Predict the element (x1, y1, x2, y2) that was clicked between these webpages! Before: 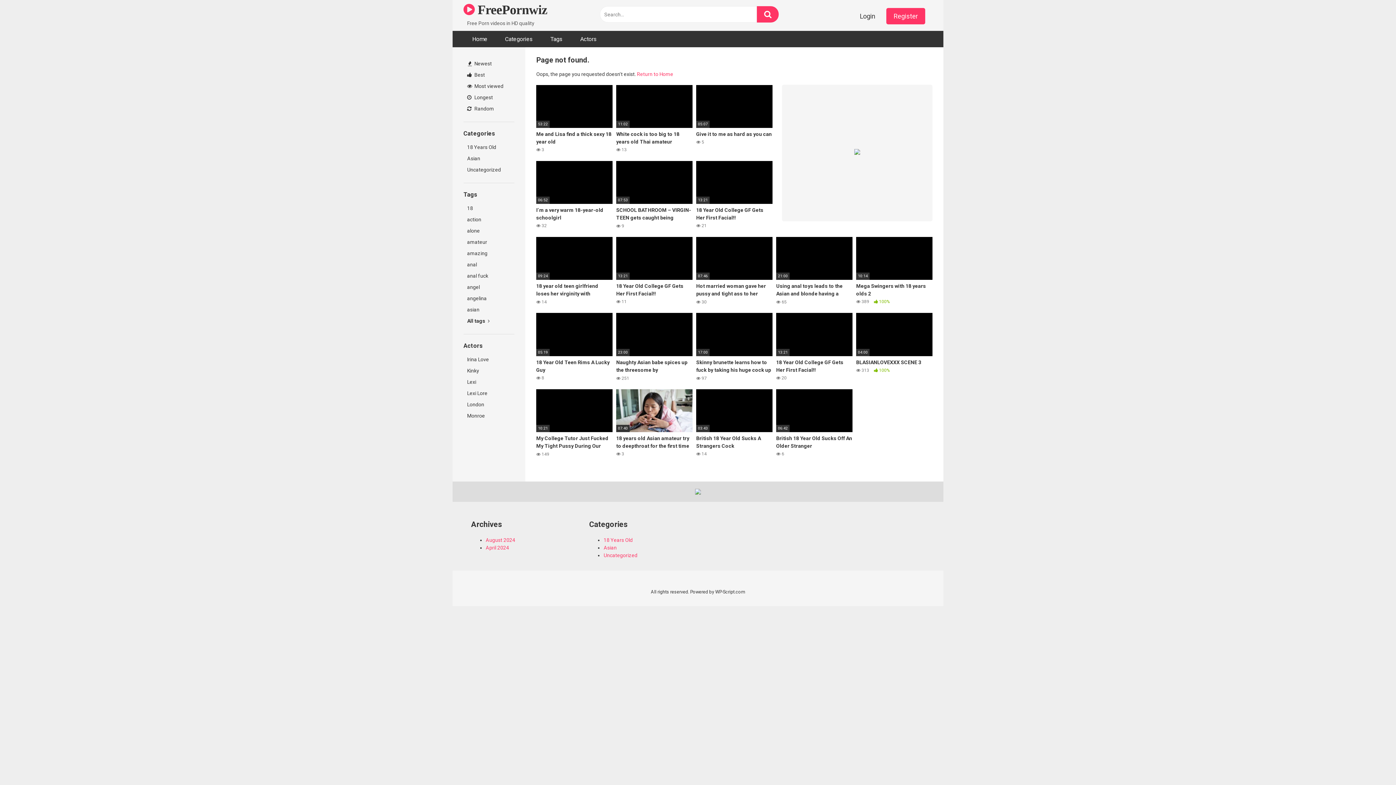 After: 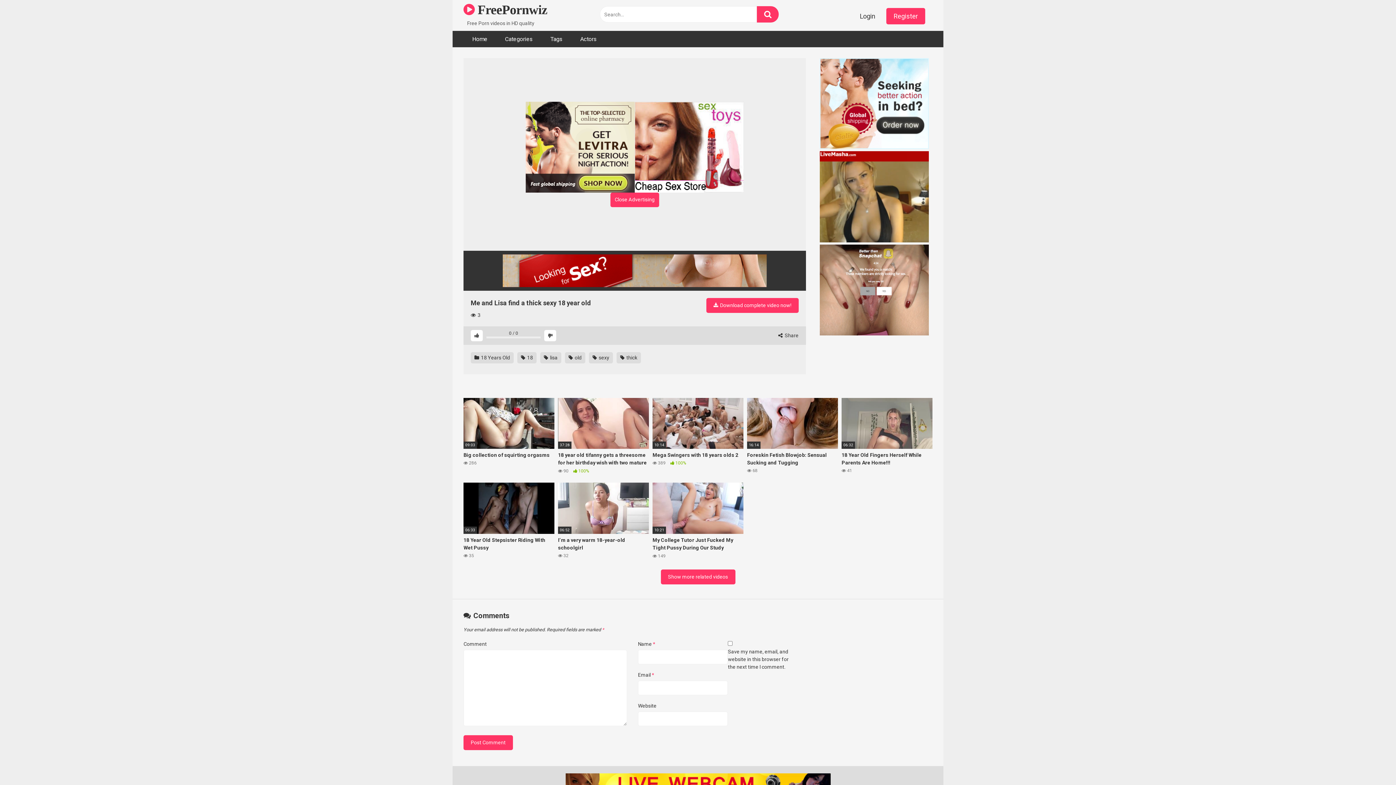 Action: bbox: (536, 85, 612, 153) label: 53:22
Me and Lisa find a thick sexy 18 year old
 3